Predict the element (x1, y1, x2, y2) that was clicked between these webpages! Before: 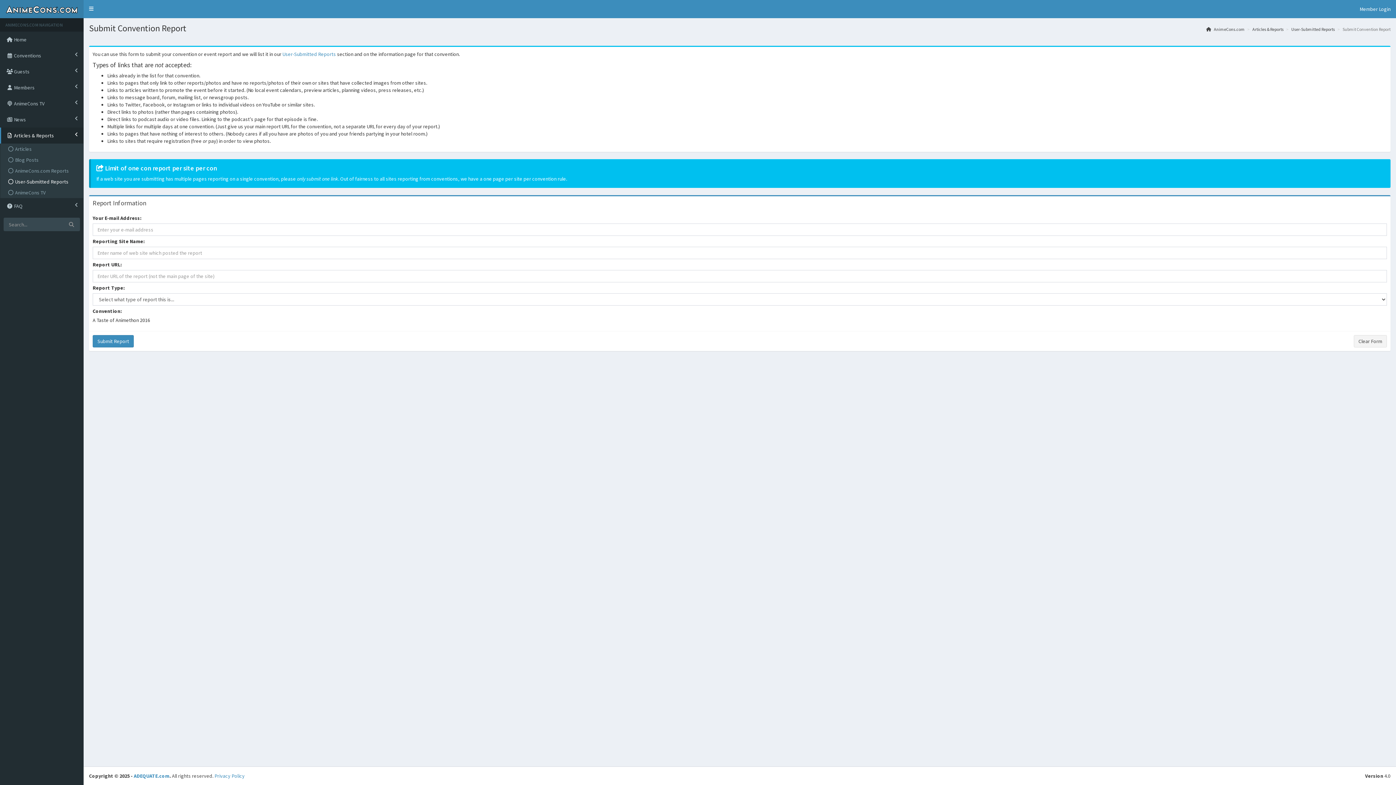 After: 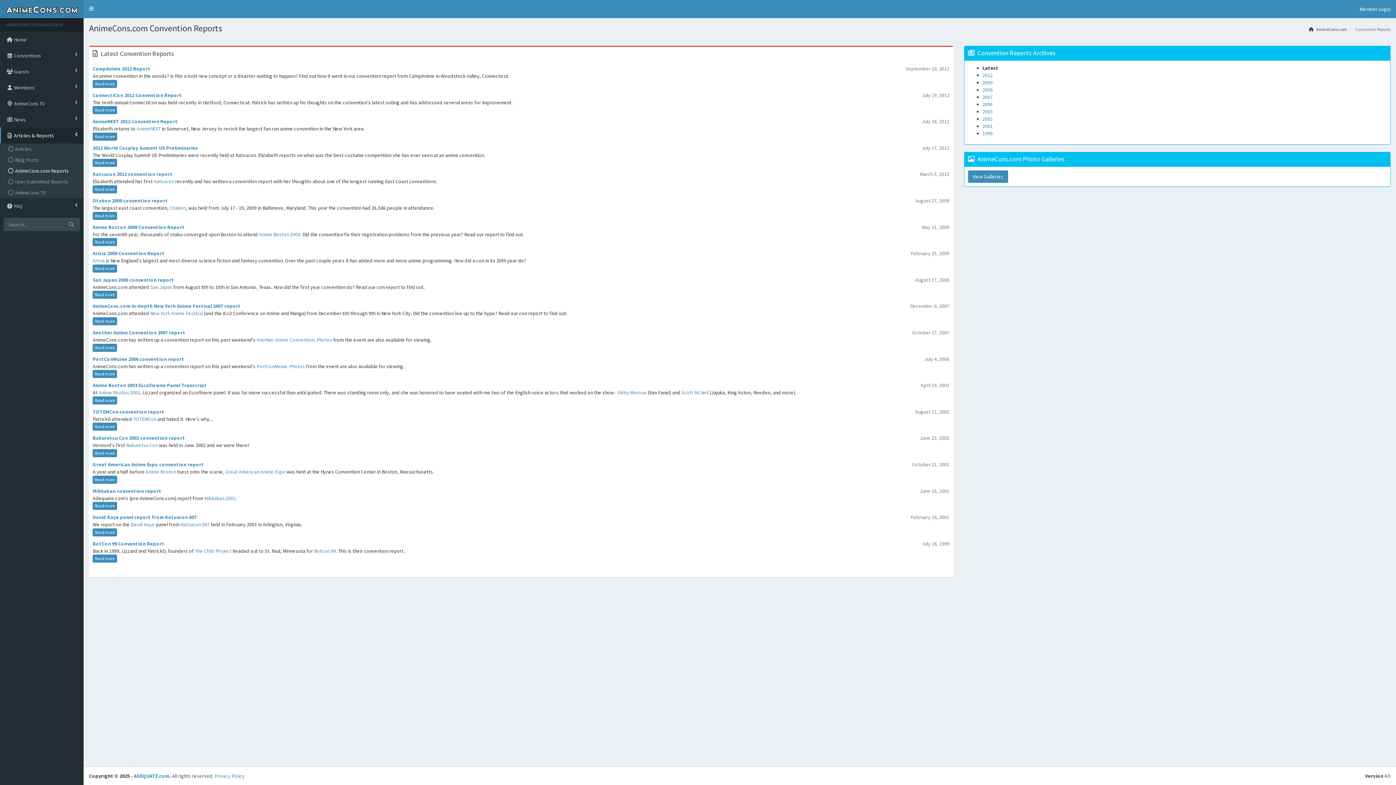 Action: bbox: (2, 165, 83, 176) label:  AnimeCons.com Reports